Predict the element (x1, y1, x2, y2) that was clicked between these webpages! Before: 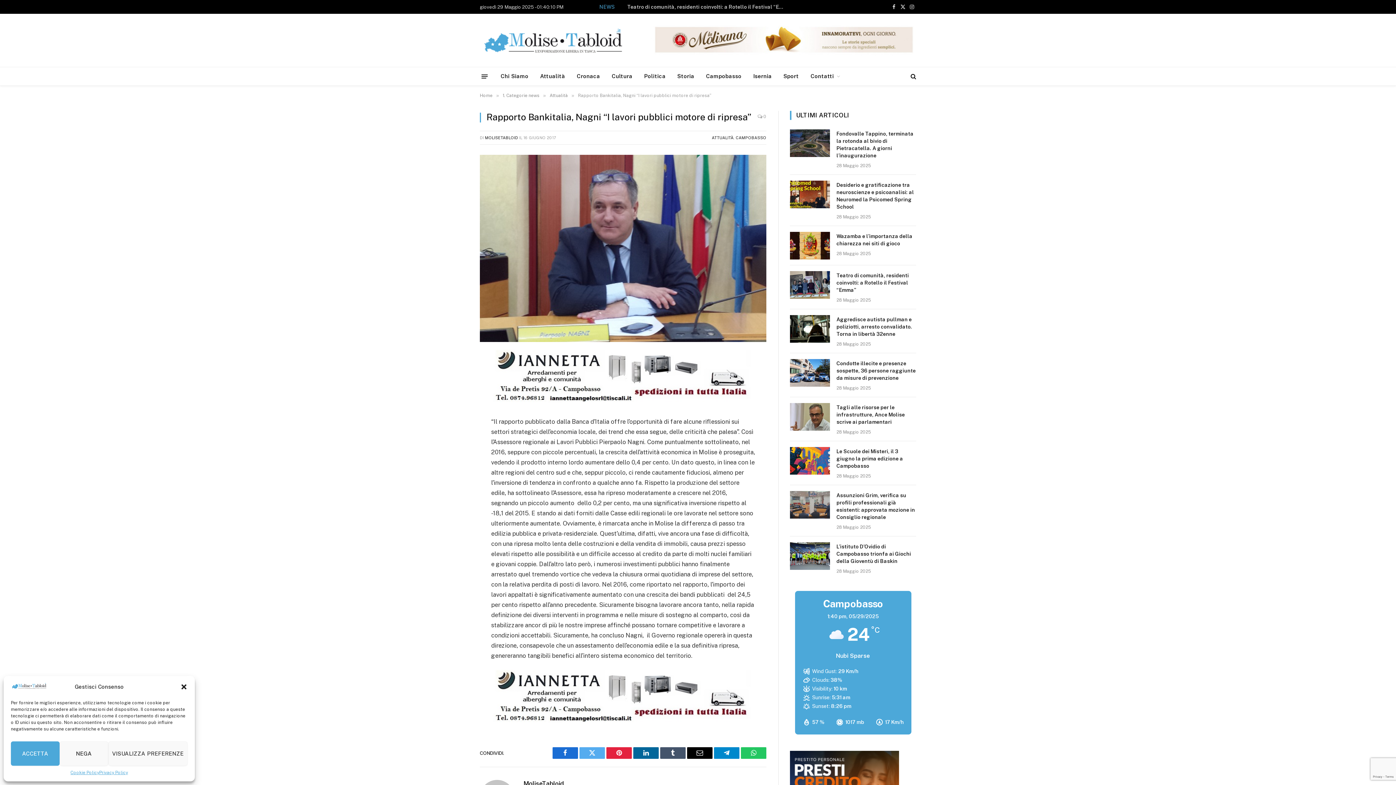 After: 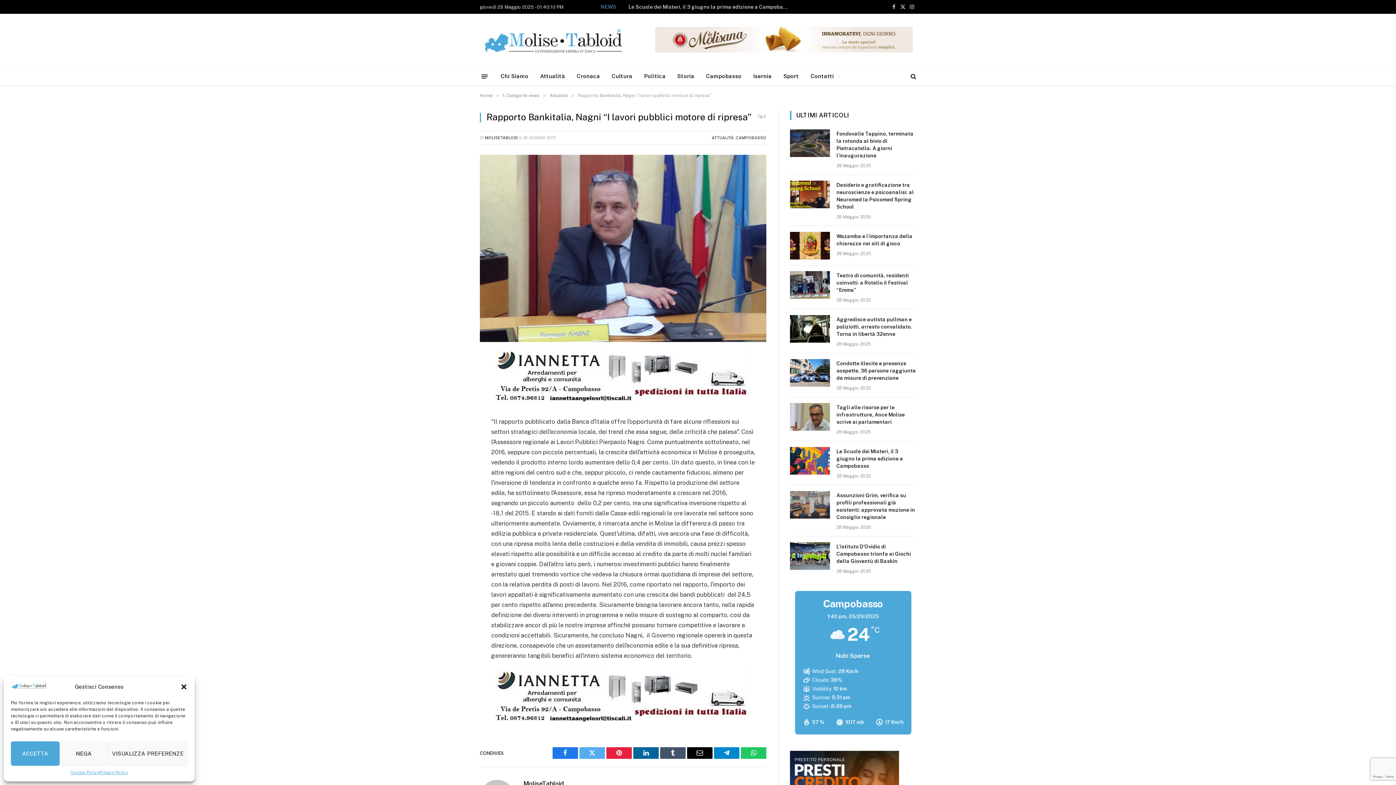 Action: bbox: (552, 747, 578, 759) label: Facebook